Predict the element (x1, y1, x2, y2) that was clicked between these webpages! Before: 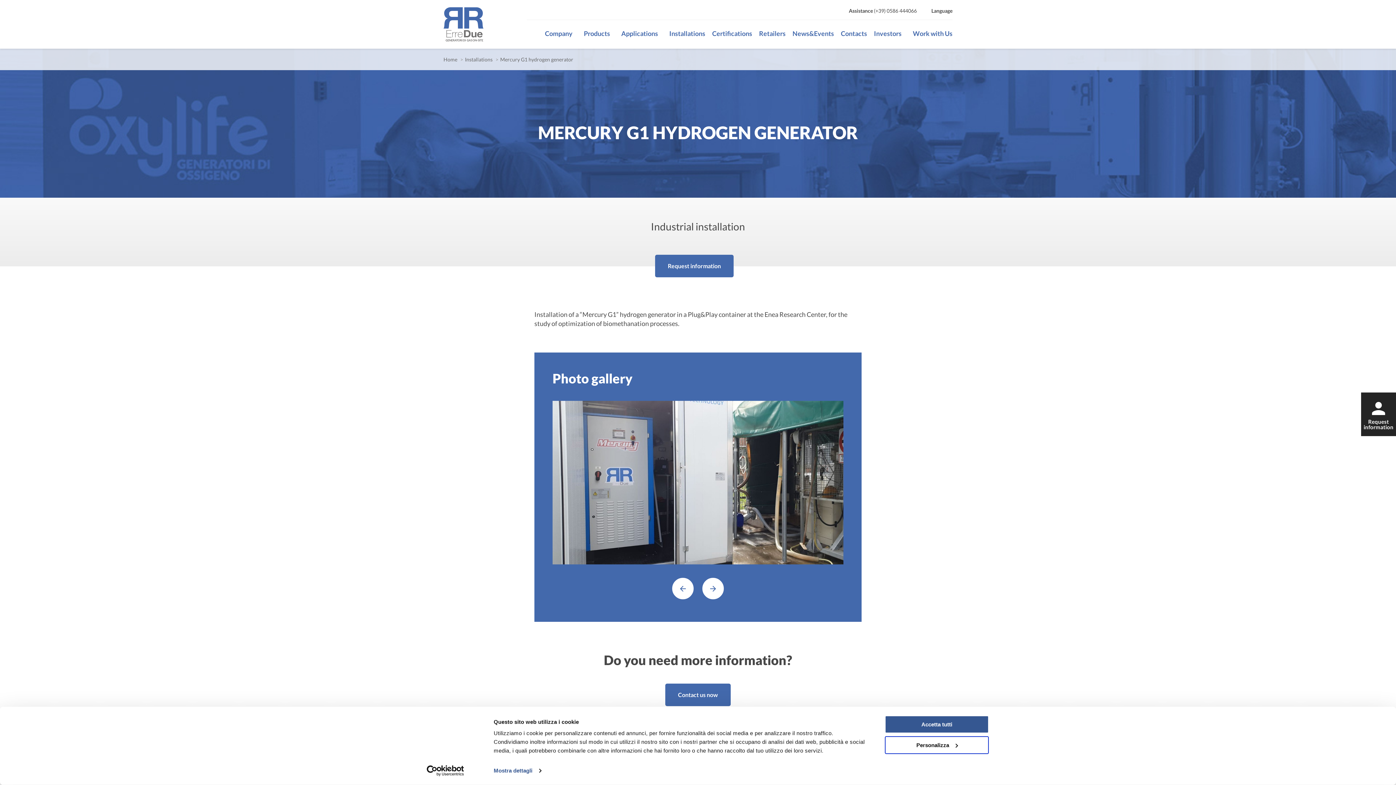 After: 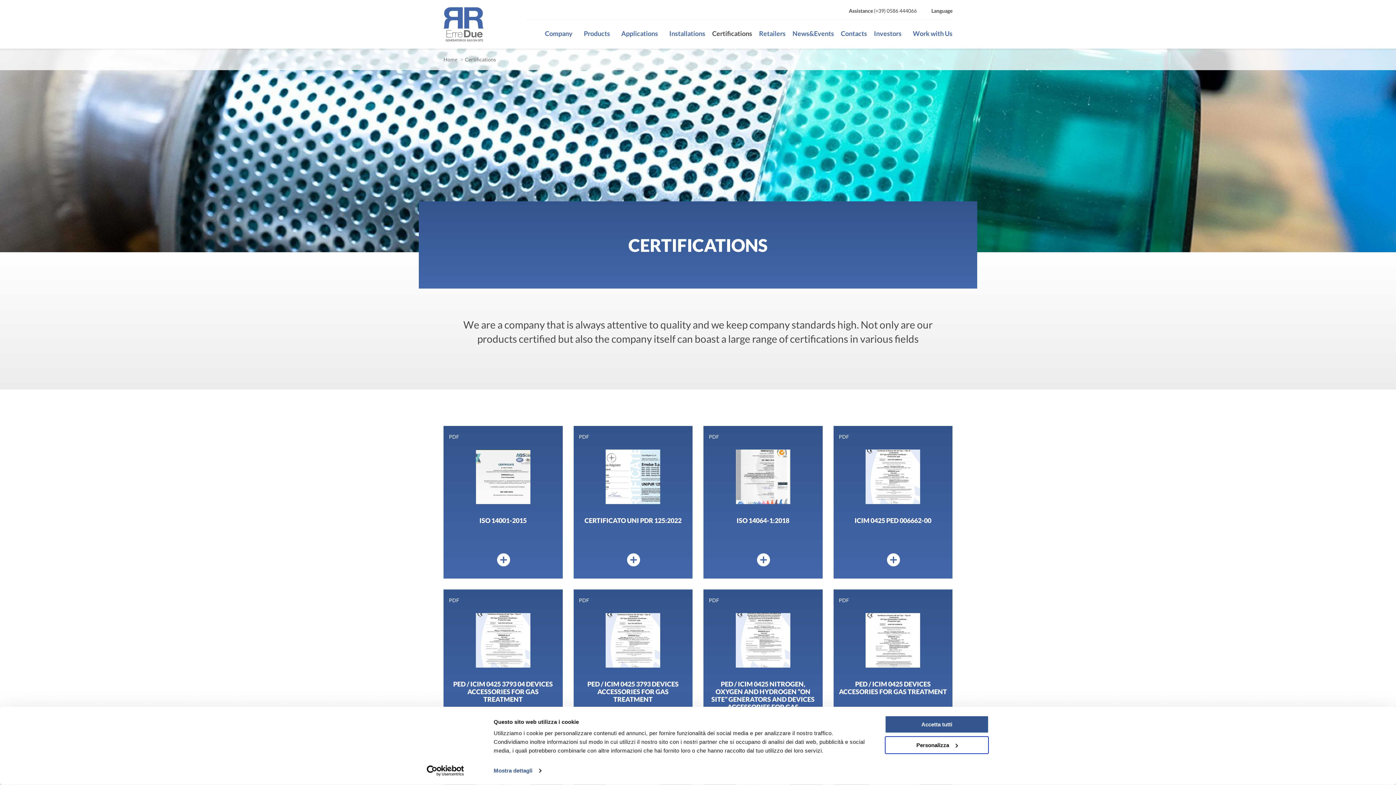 Action: bbox: (712, 29, 752, 38) label: Certifications